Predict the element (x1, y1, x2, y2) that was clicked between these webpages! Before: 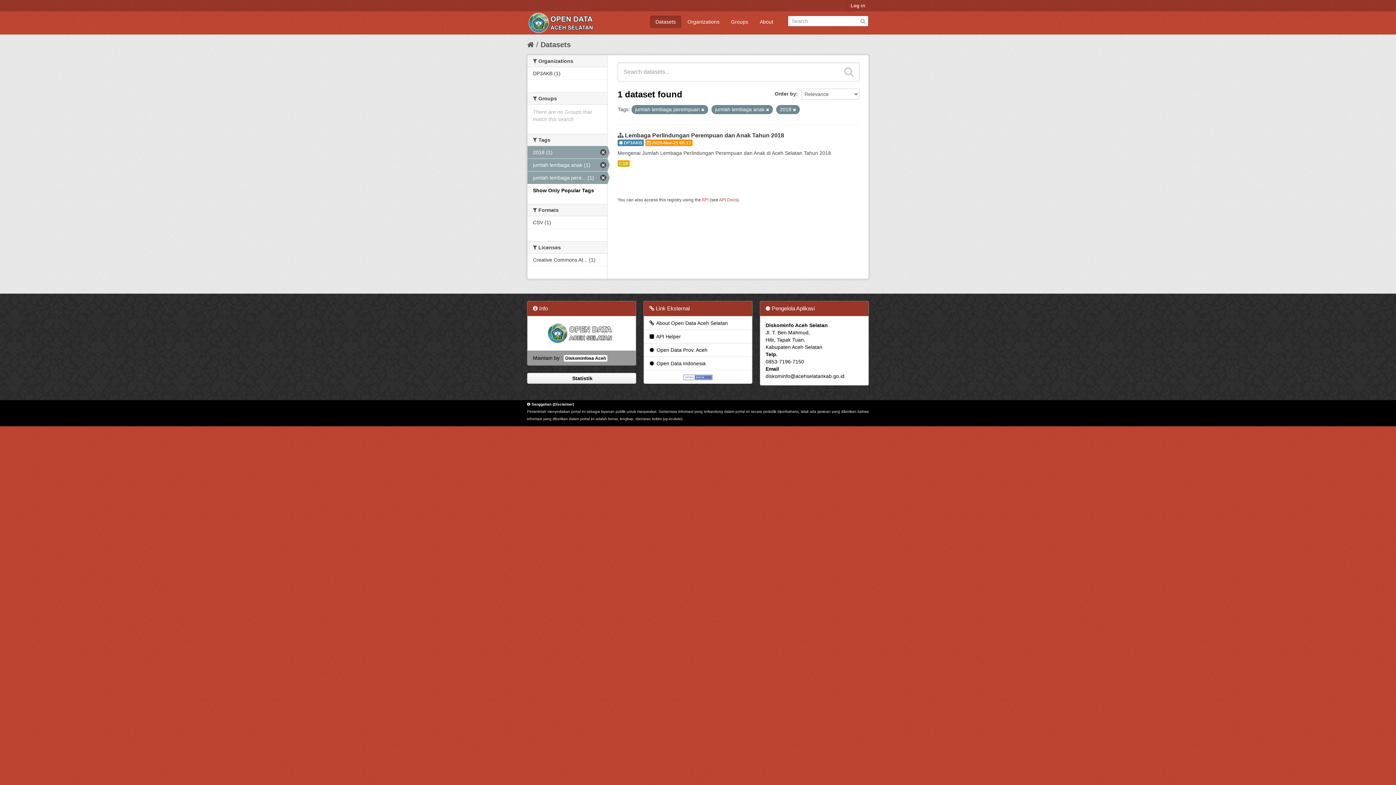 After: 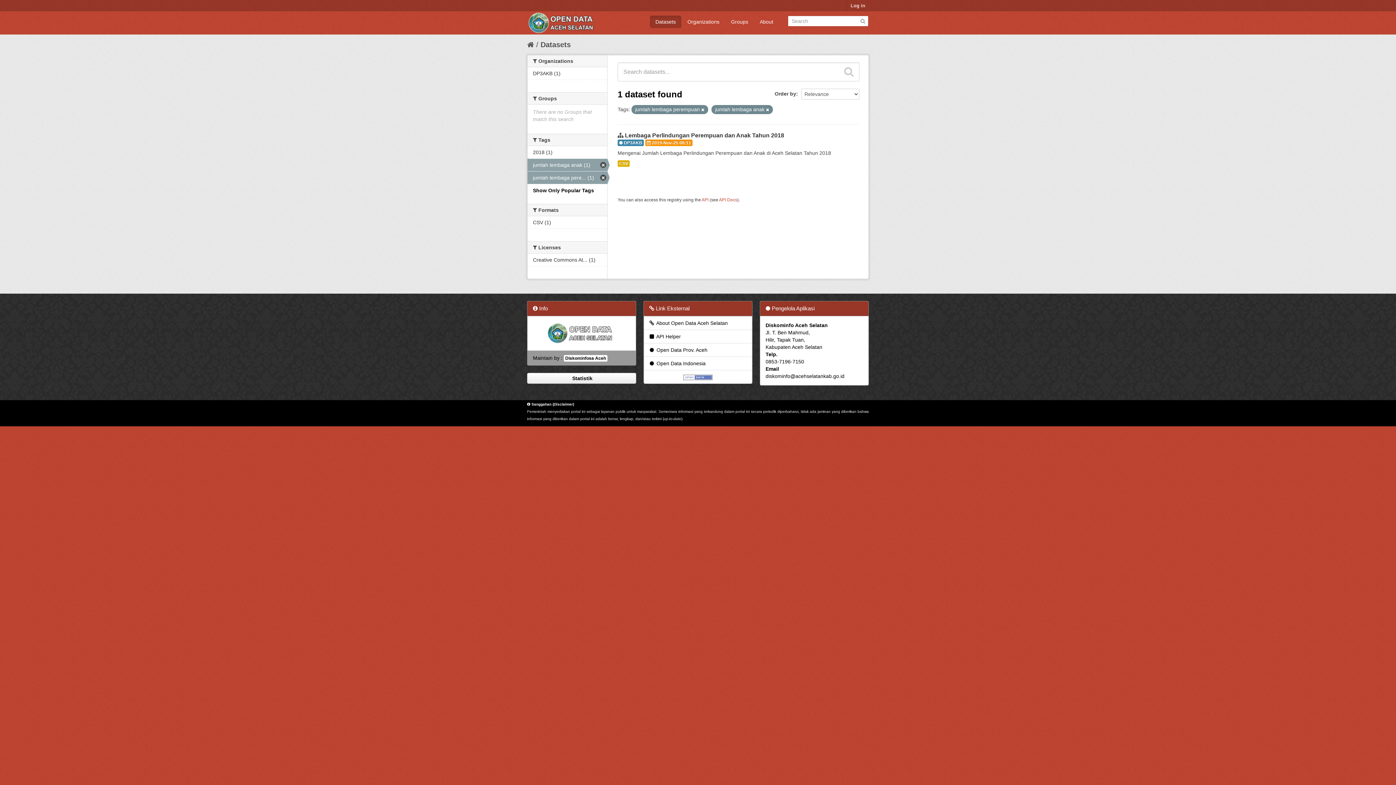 Action: bbox: (793, 107, 796, 112)